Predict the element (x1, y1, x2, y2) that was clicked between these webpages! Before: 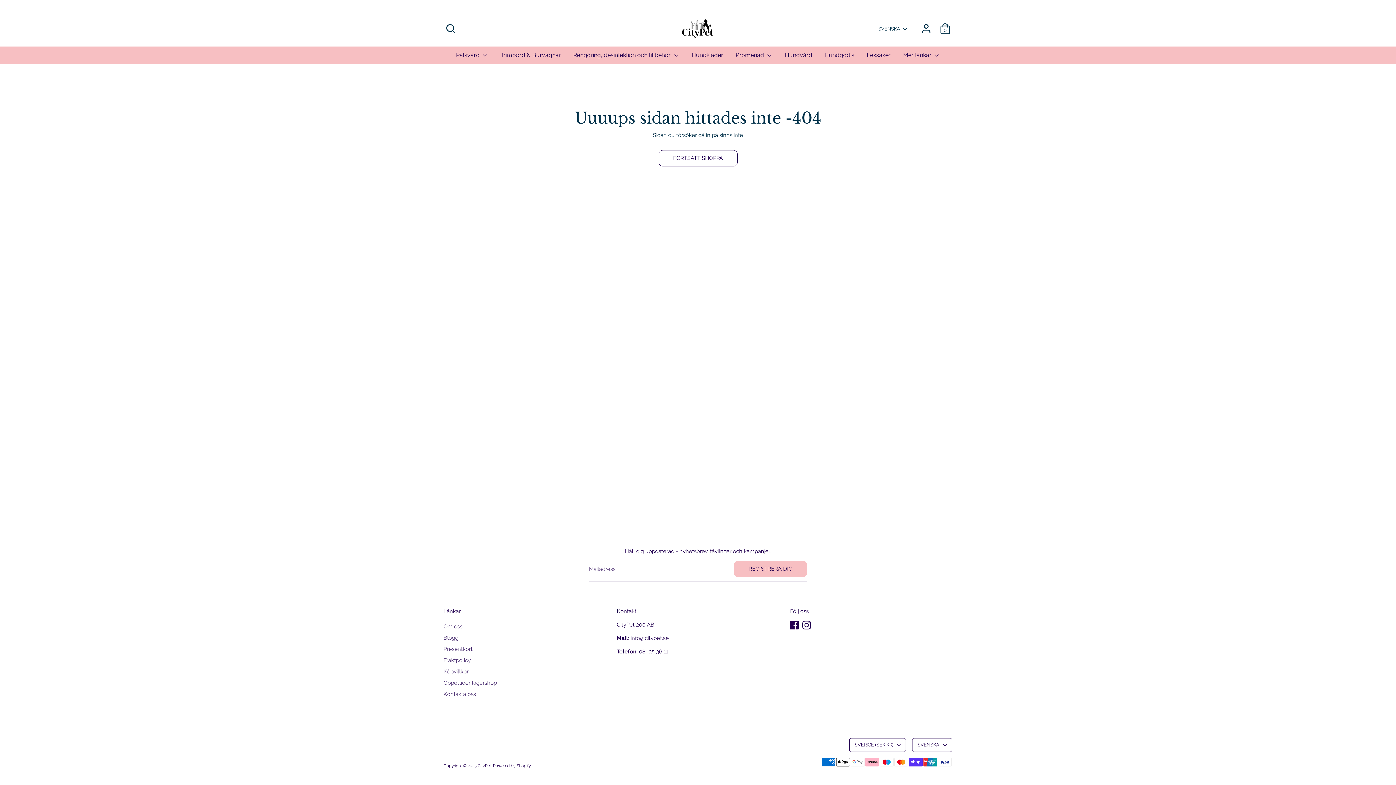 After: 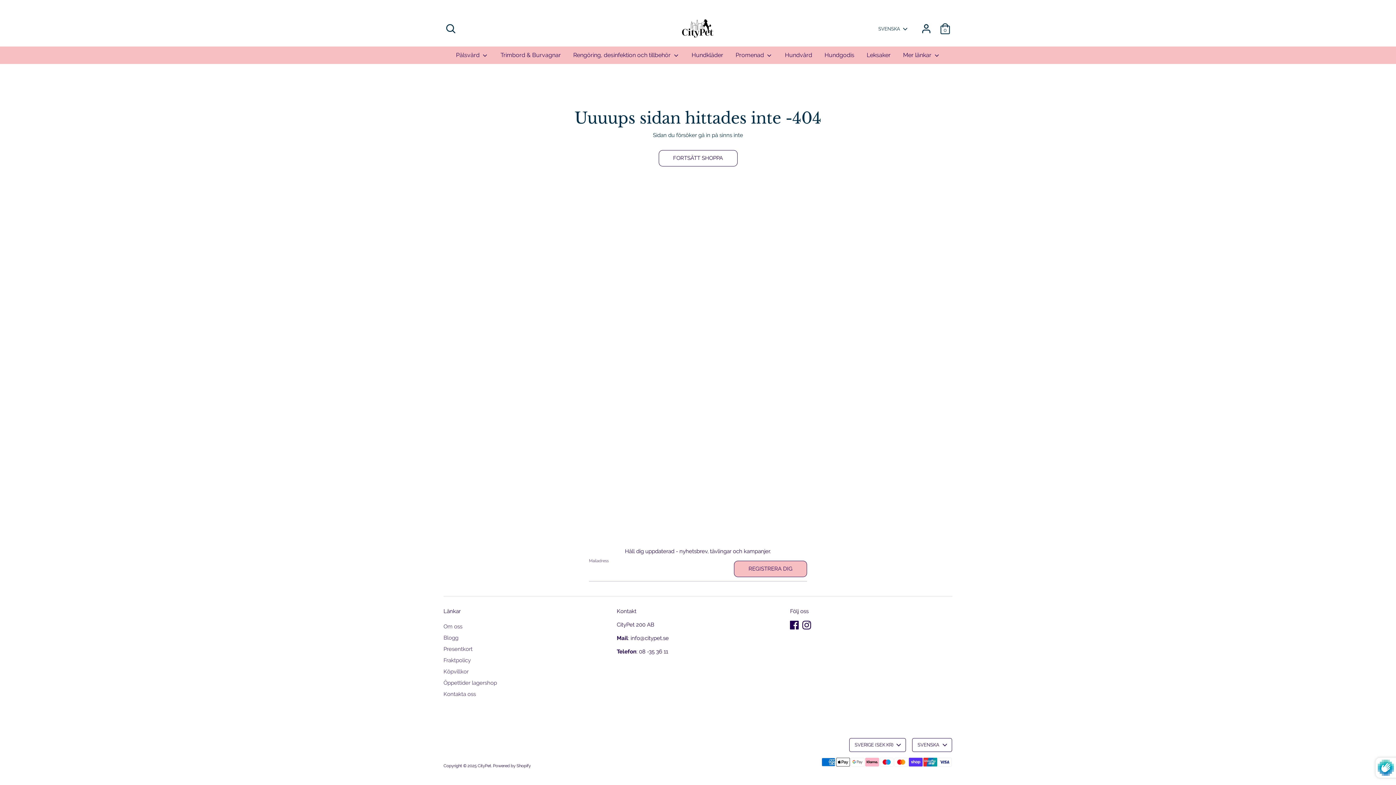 Action: bbox: (734, 561, 806, 577) label: REGISTRERA DIG